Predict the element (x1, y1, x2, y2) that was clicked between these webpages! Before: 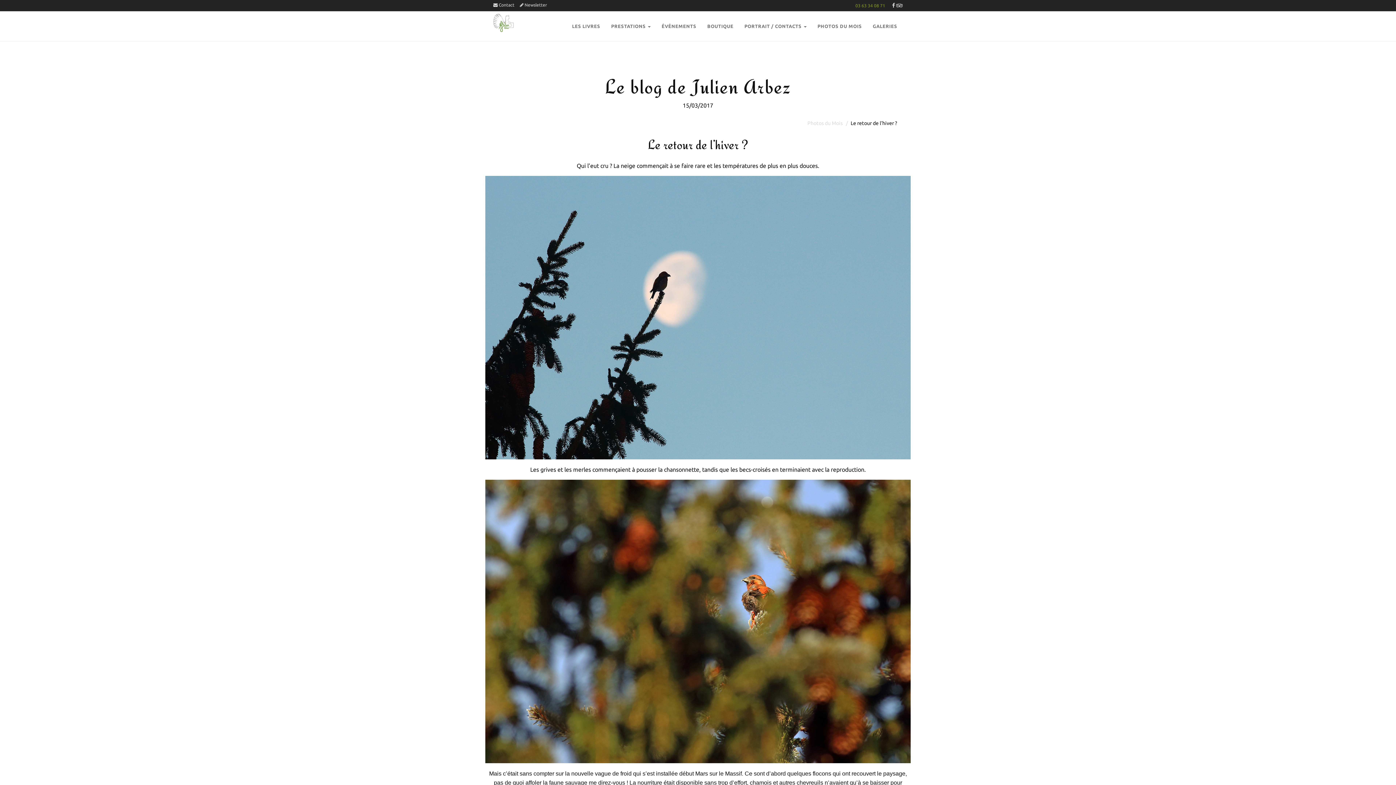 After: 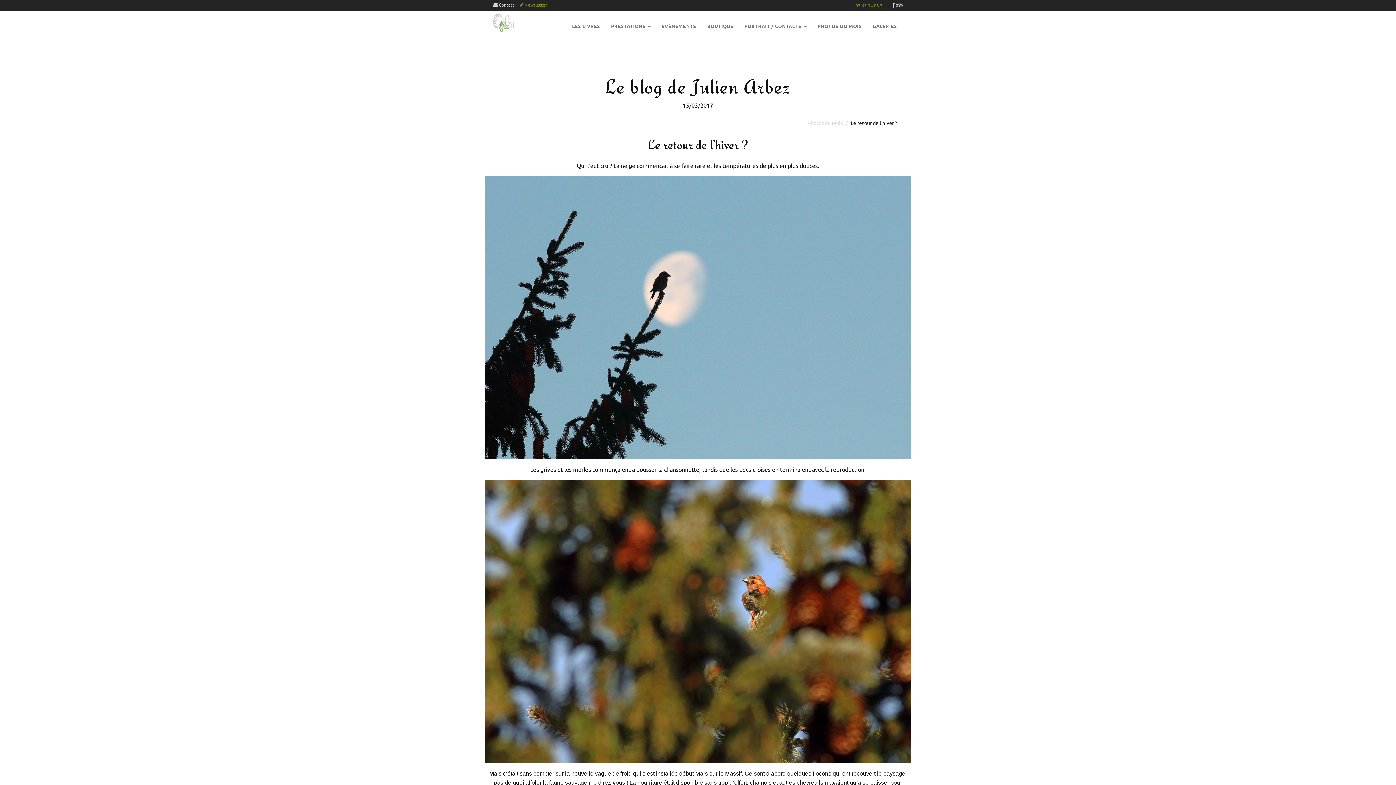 Action: bbox: (520, 2, 551, 7) label:  Newsletter